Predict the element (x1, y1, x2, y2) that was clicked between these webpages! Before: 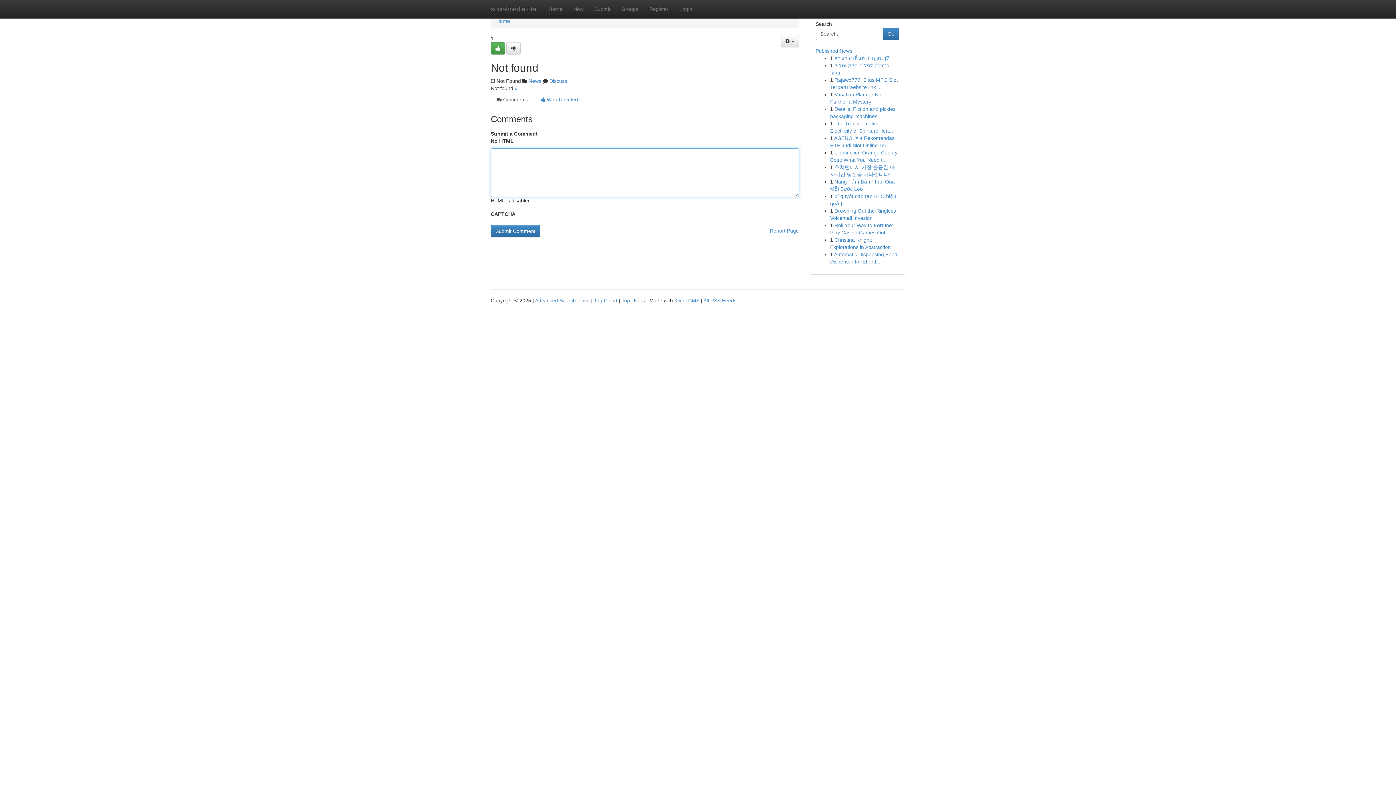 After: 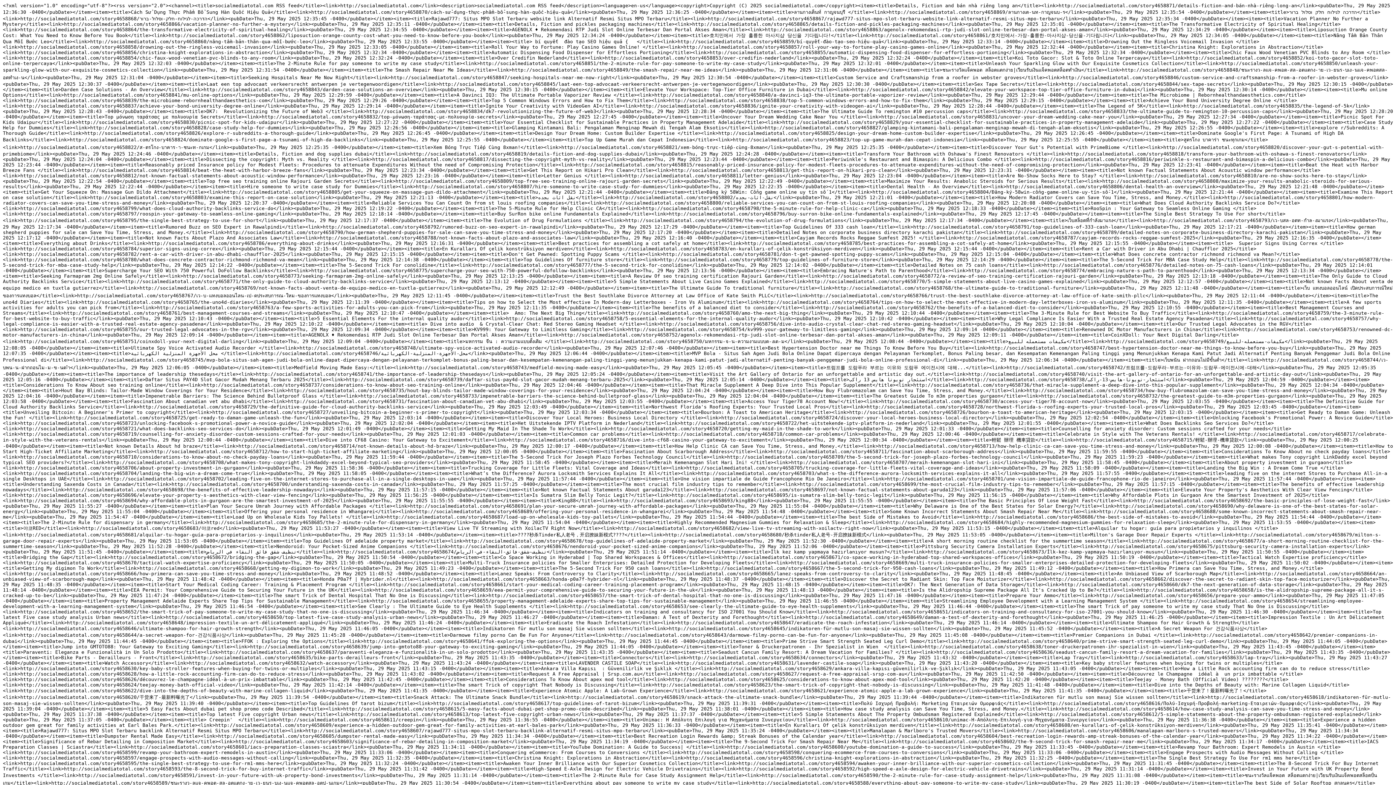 Action: bbox: (703, 297, 736, 303) label: All RSS Feeds